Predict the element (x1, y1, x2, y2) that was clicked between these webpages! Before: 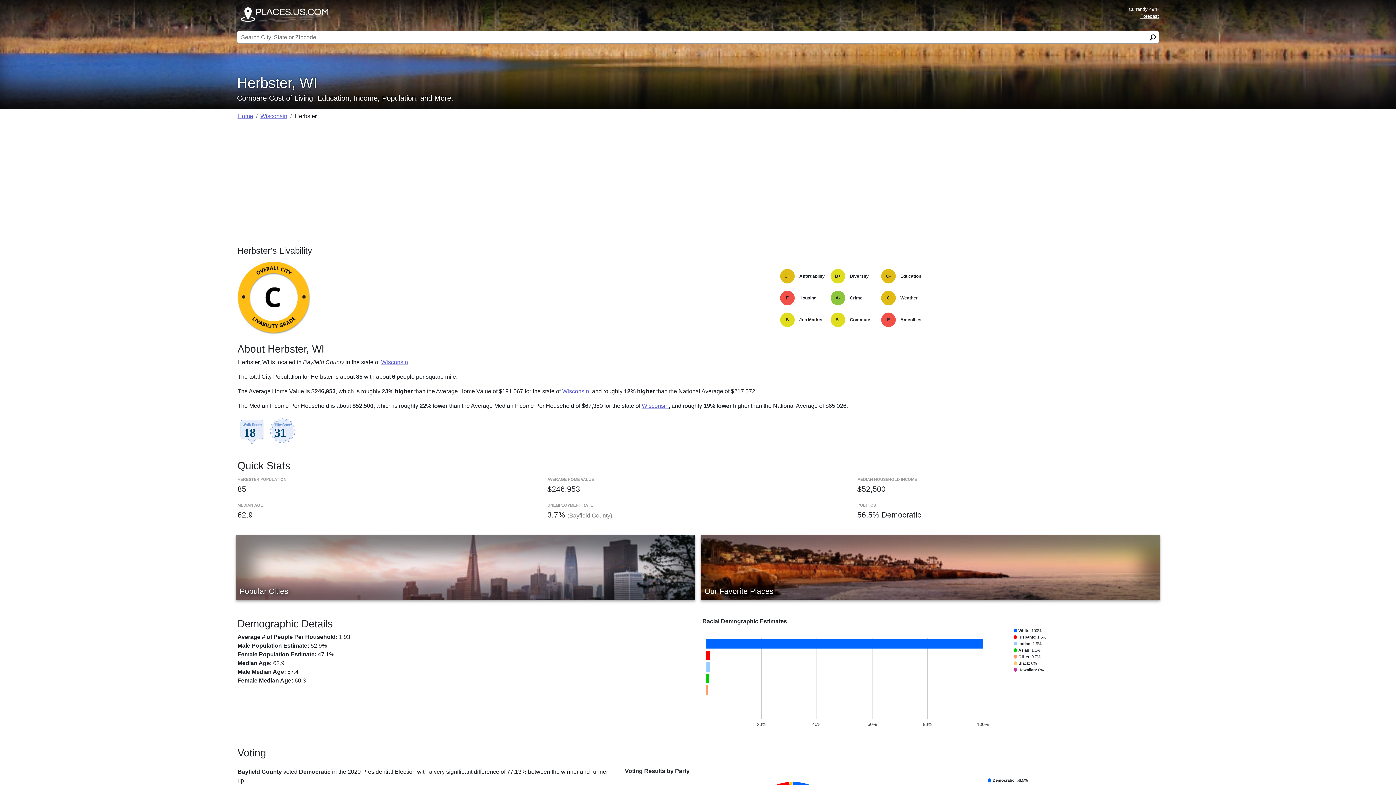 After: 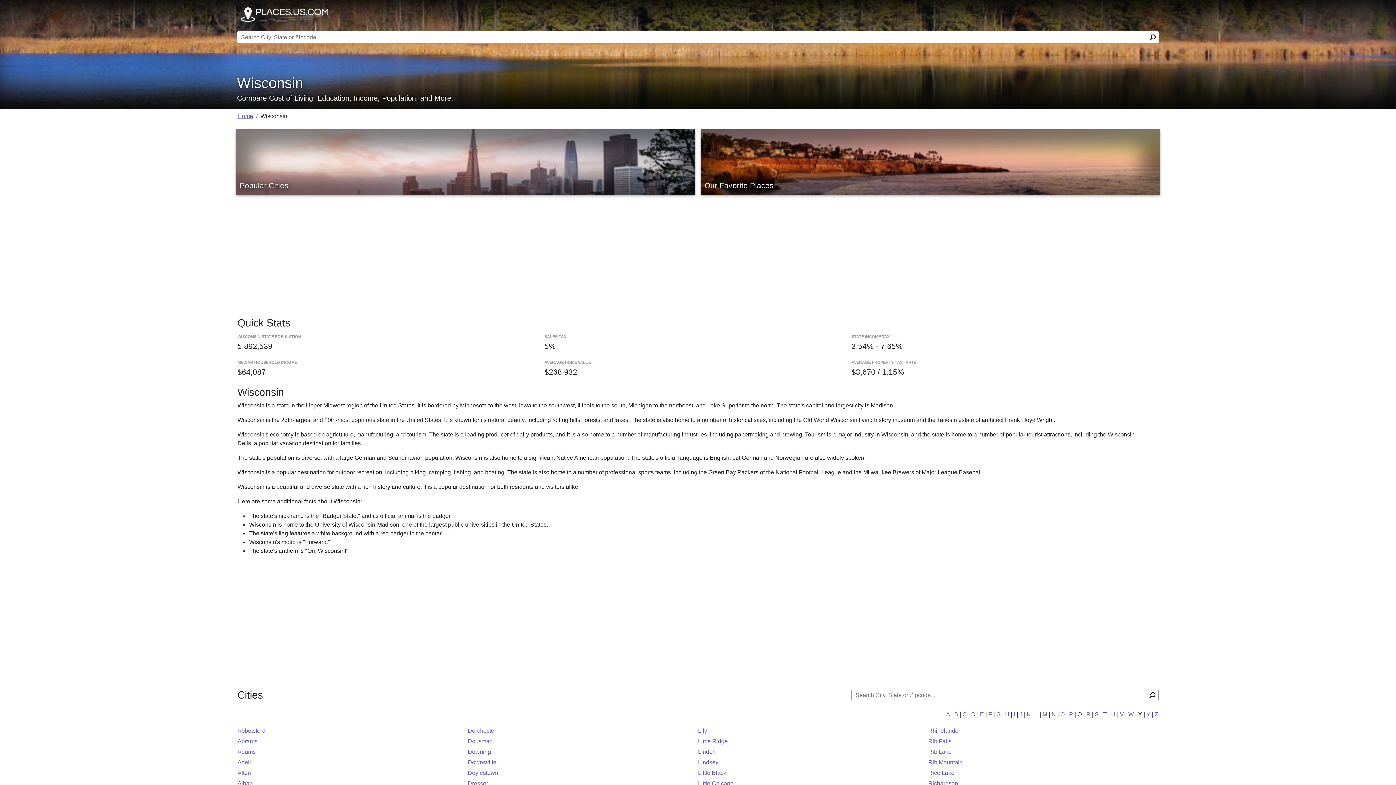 Action: bbox: (381, 359, 408, 365) label: Wisconsin